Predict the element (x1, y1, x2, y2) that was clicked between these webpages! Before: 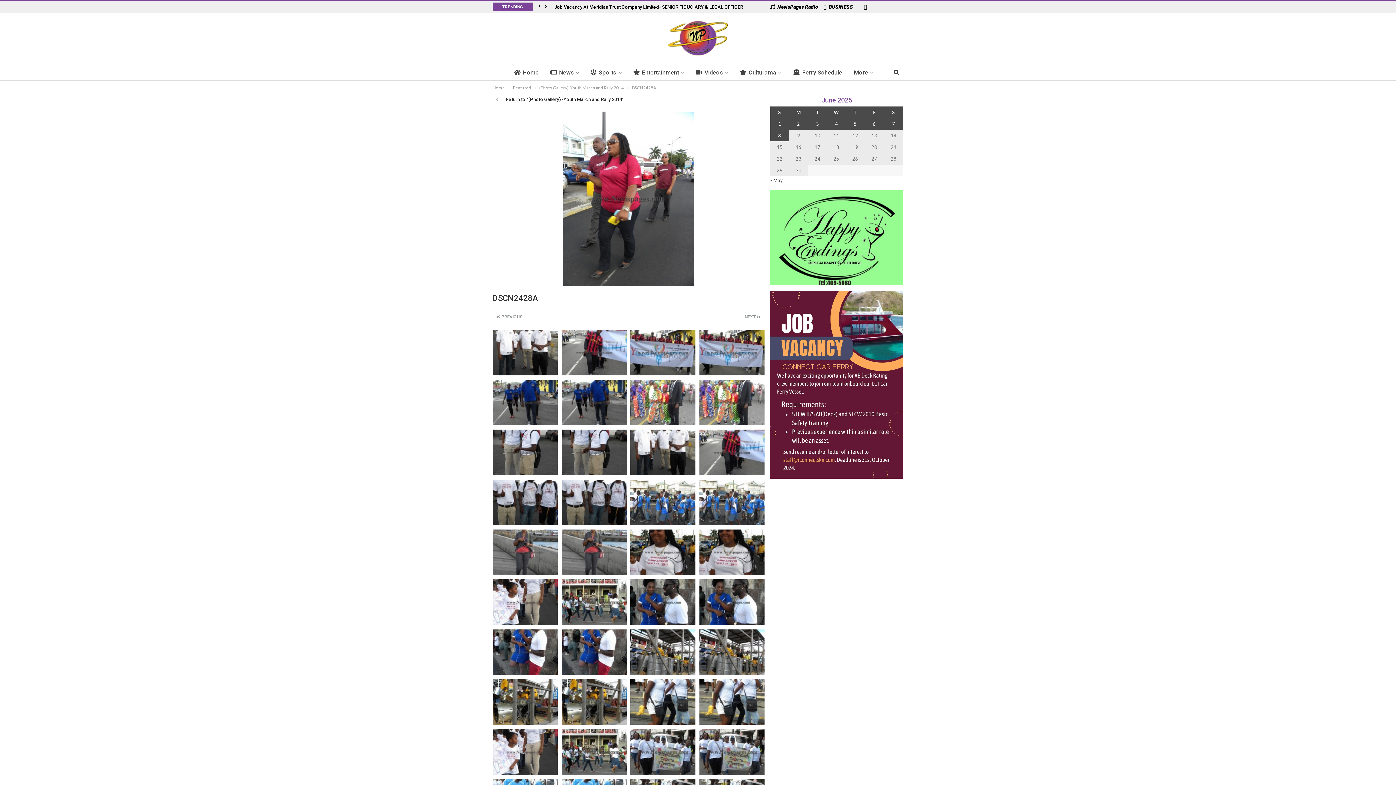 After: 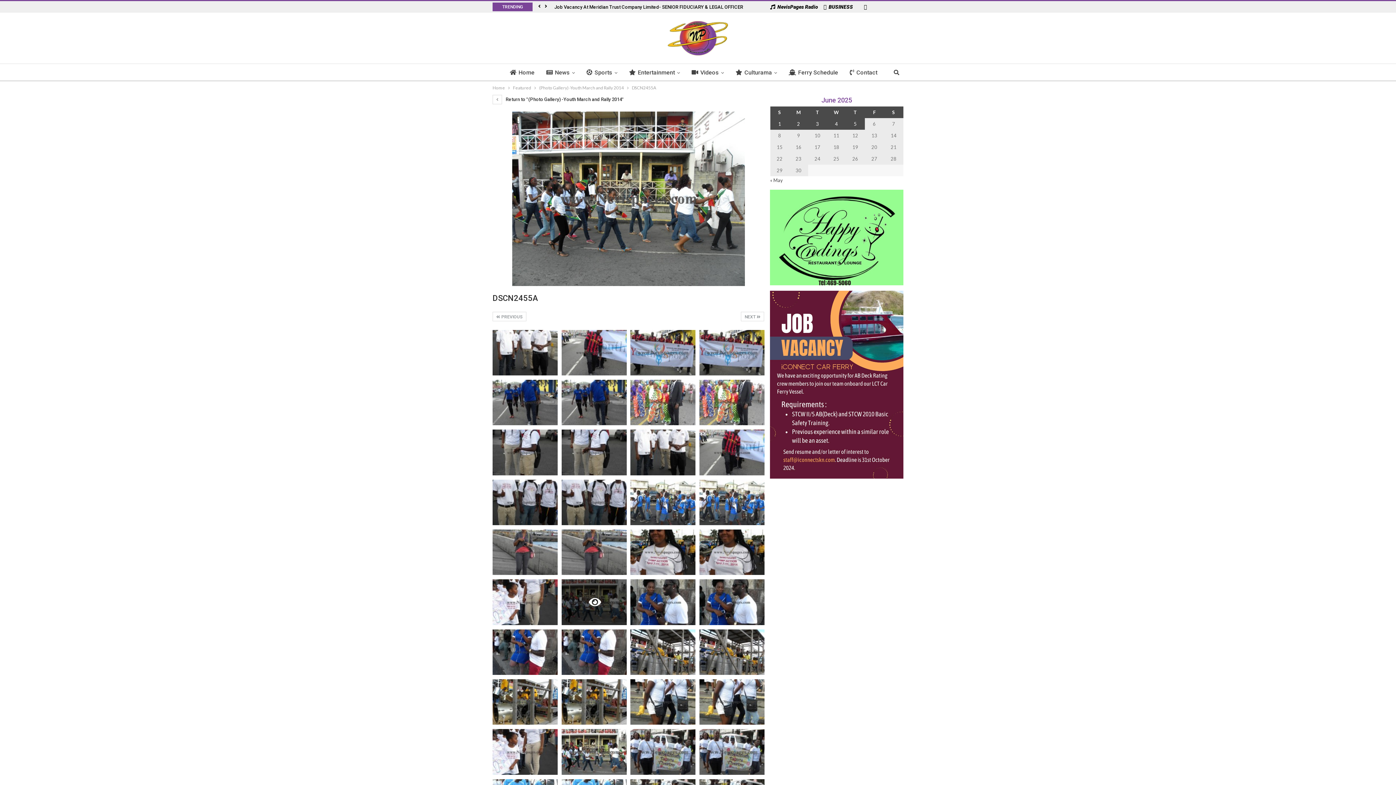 Action: bbox: (561, 579, 626, 625)